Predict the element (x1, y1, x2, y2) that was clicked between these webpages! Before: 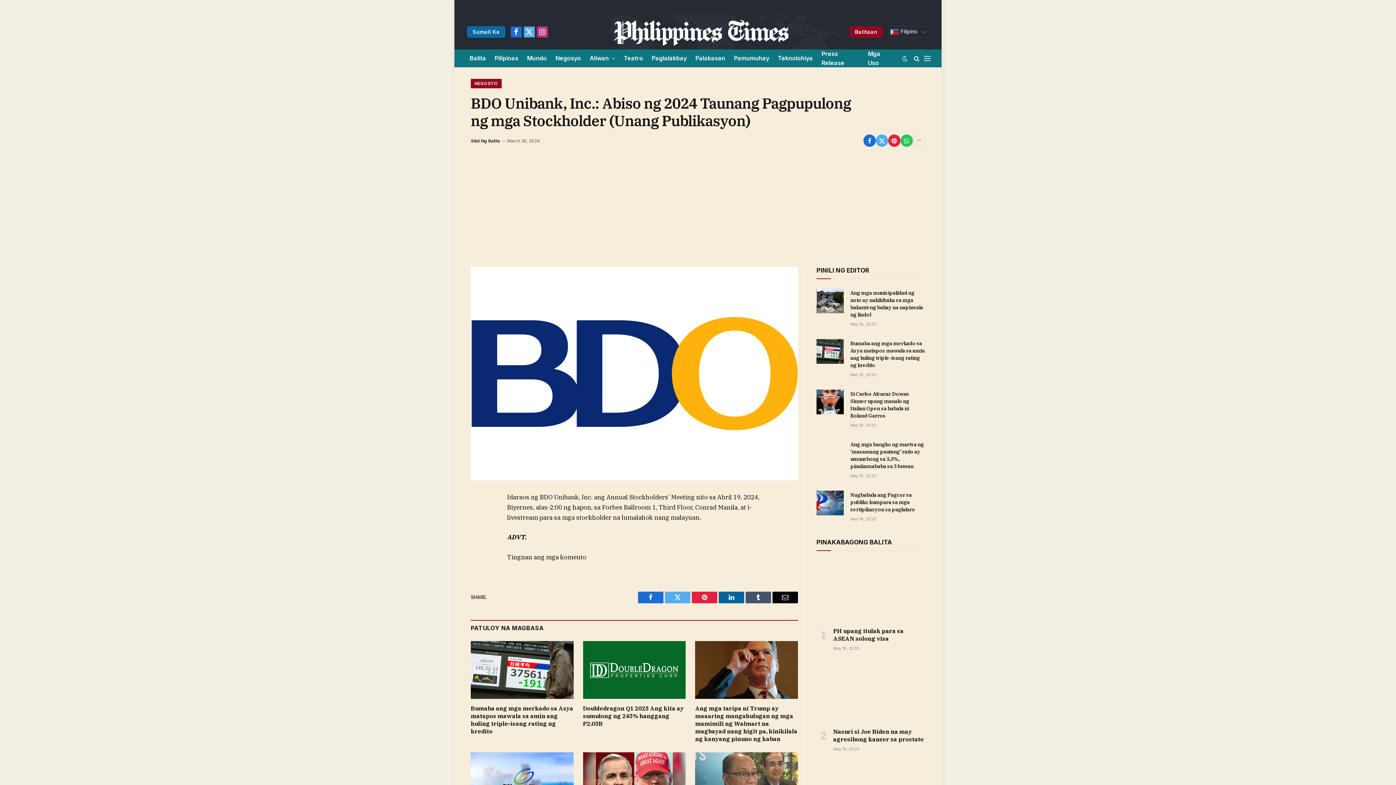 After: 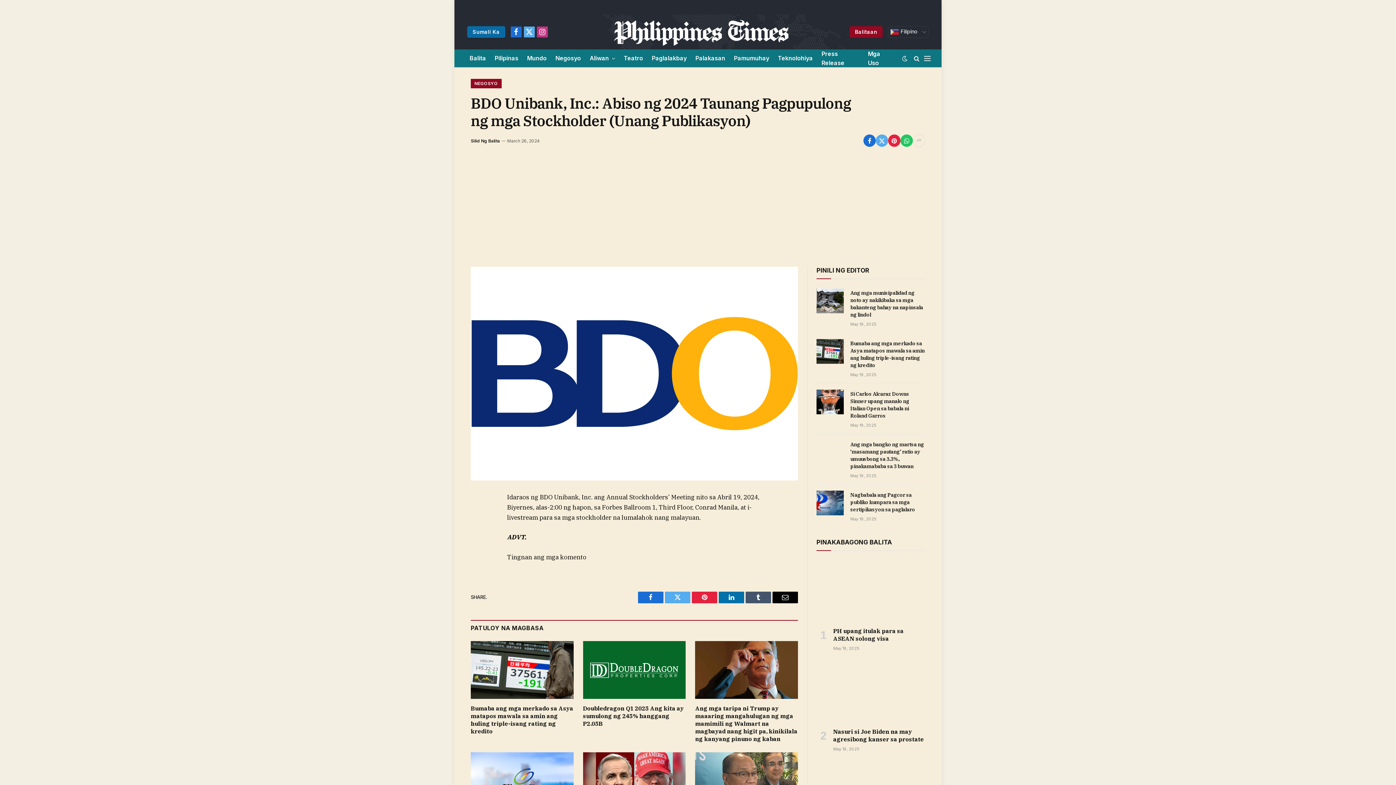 Action: label: LinkedIn bbox: (718, 591, 744, 603)